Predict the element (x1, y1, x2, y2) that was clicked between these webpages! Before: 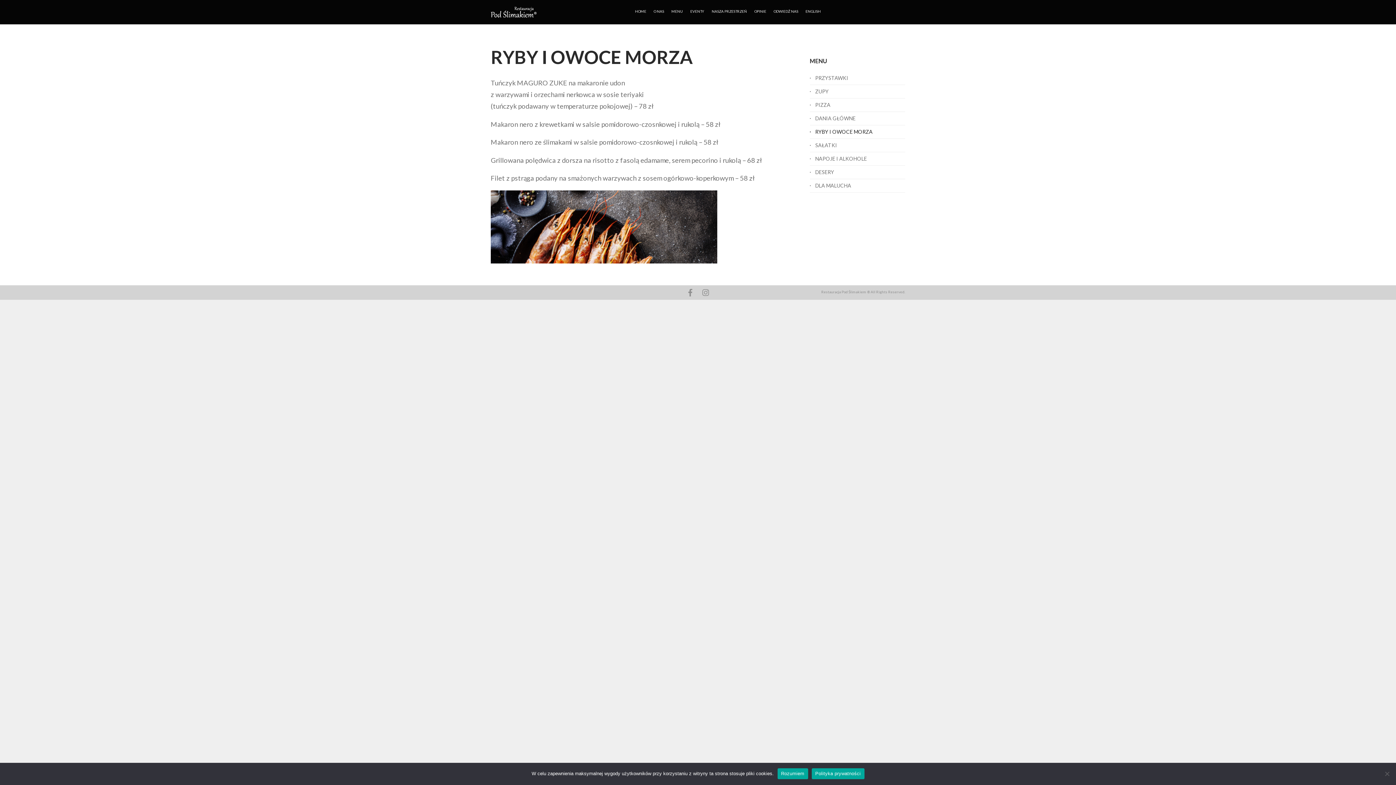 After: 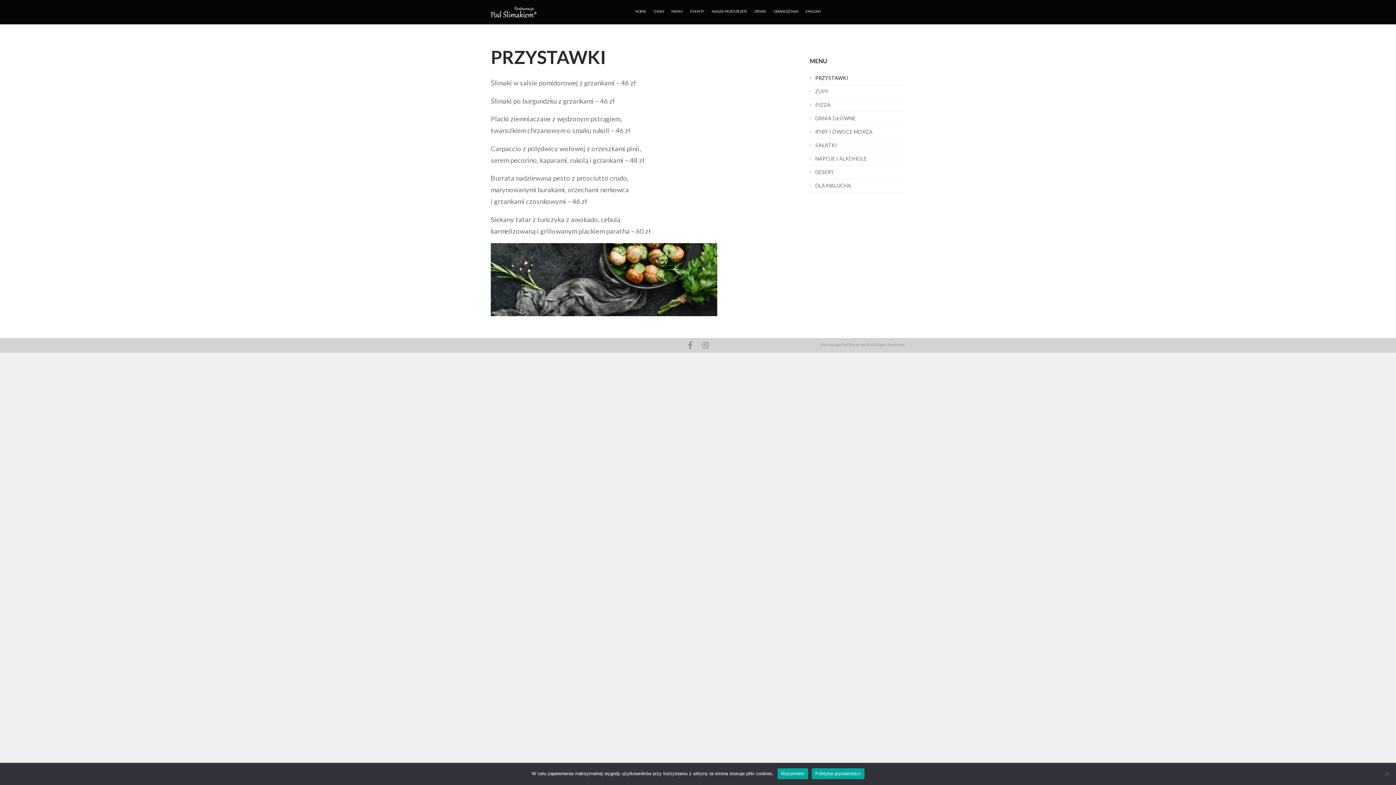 Action: label: PRZYSTAWKI bbox: (810, 71, 905, 84)